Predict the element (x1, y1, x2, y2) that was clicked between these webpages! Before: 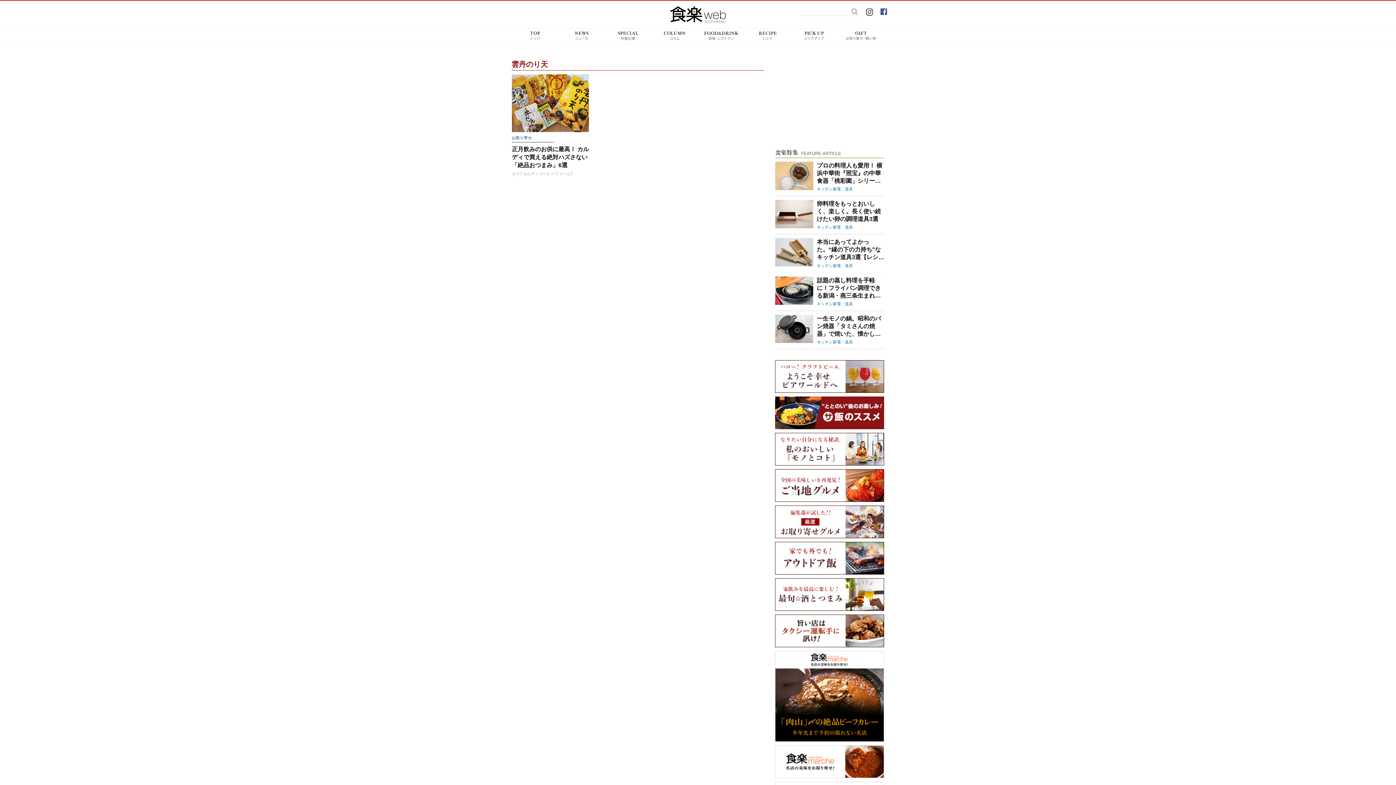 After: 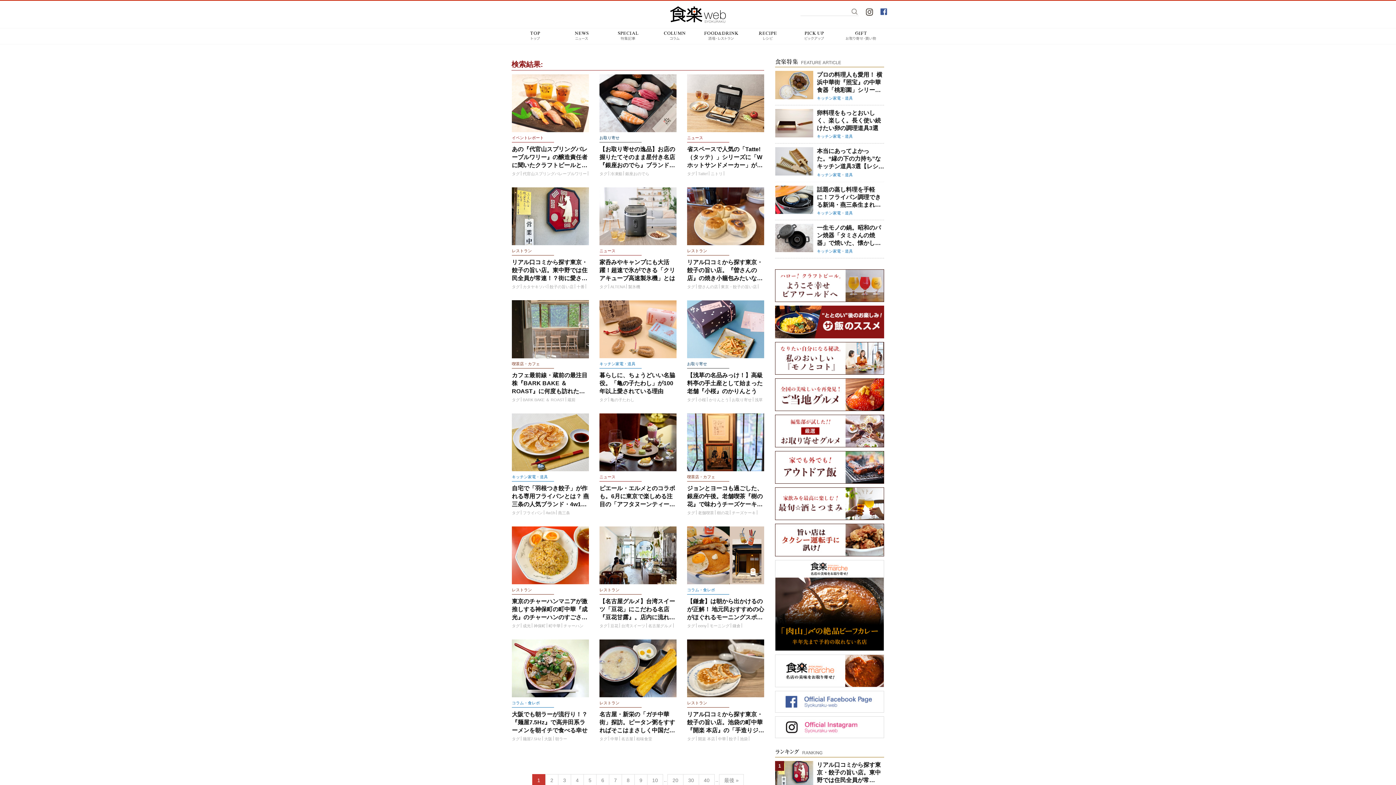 Action: bbox: (851, 8, 858, 15) label: 検索